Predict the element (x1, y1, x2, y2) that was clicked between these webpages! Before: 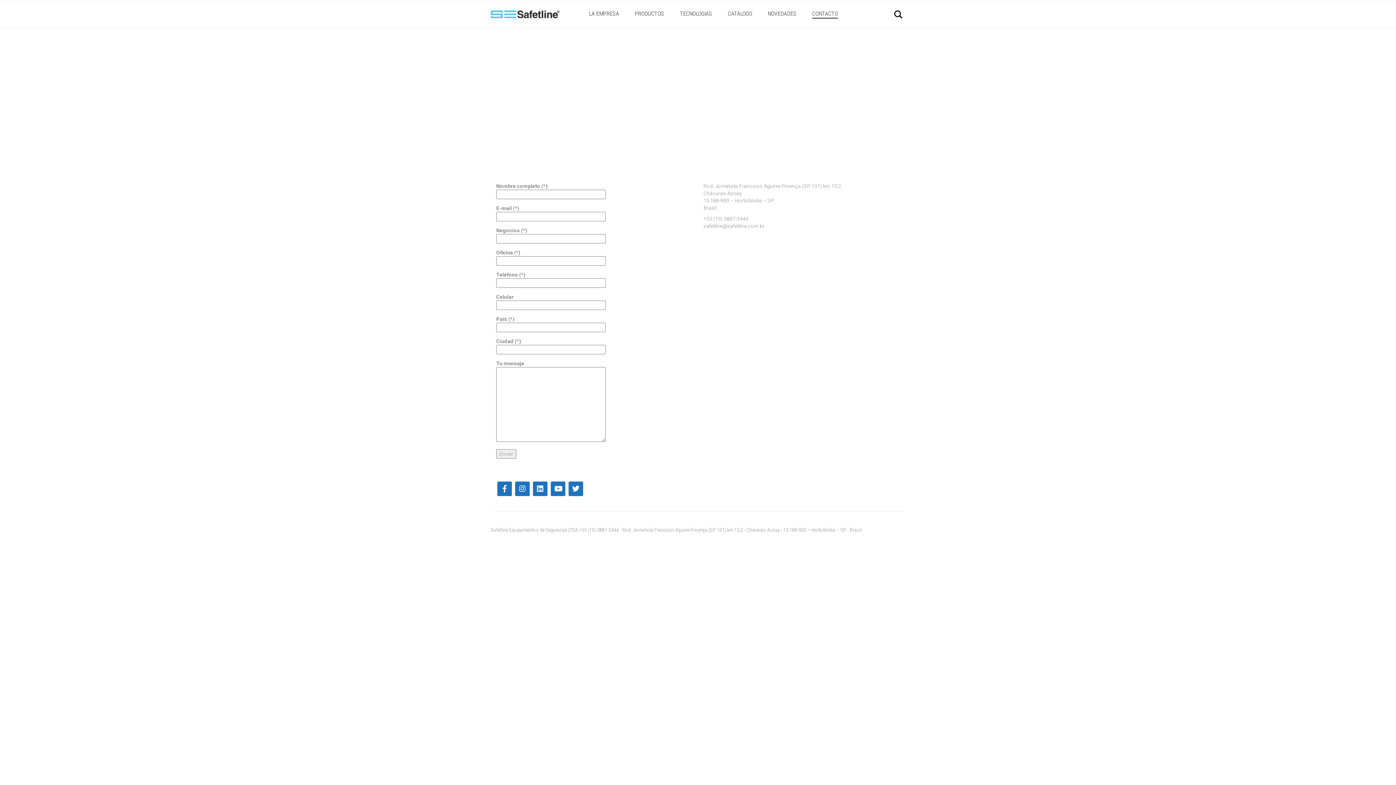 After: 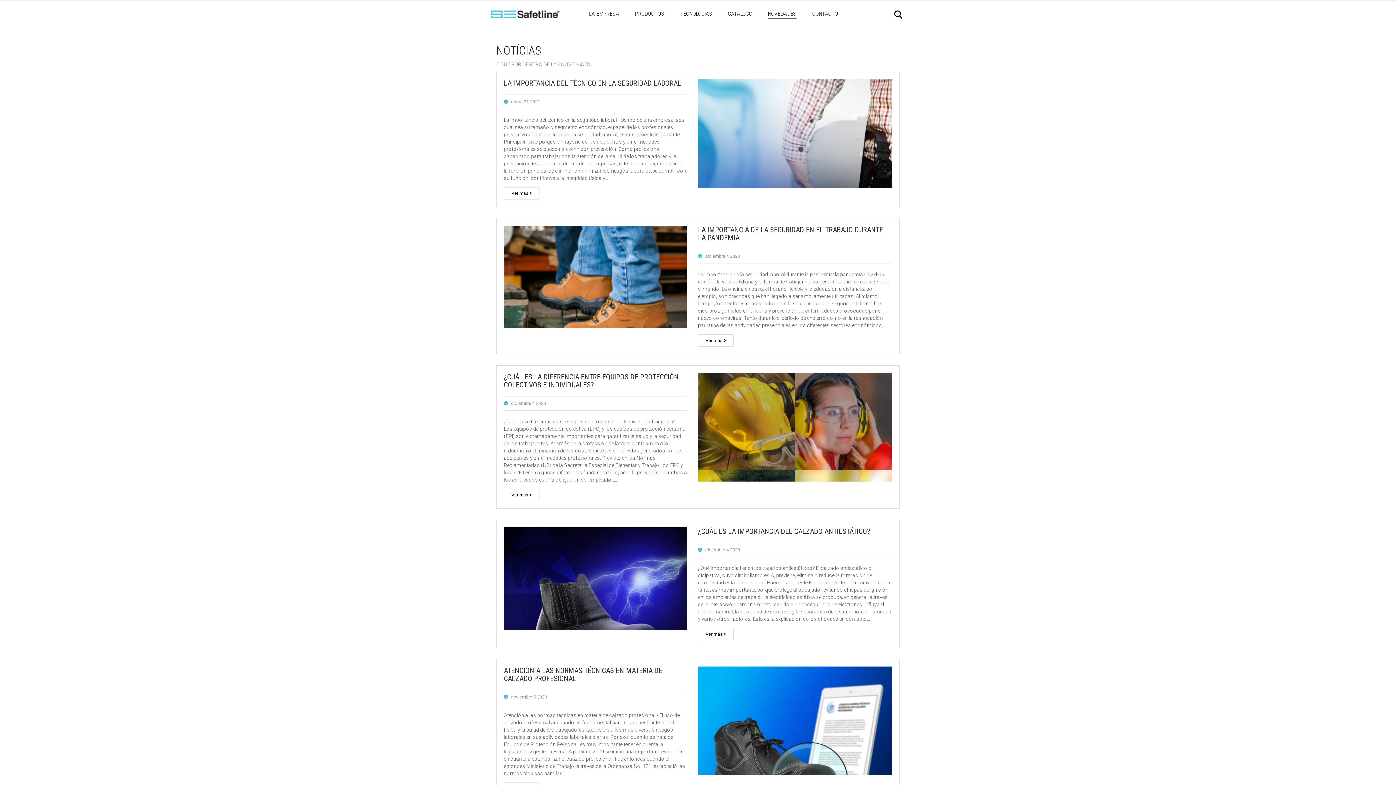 Action: bbox: (760, 0, 804, 27) label: NOVEDADES